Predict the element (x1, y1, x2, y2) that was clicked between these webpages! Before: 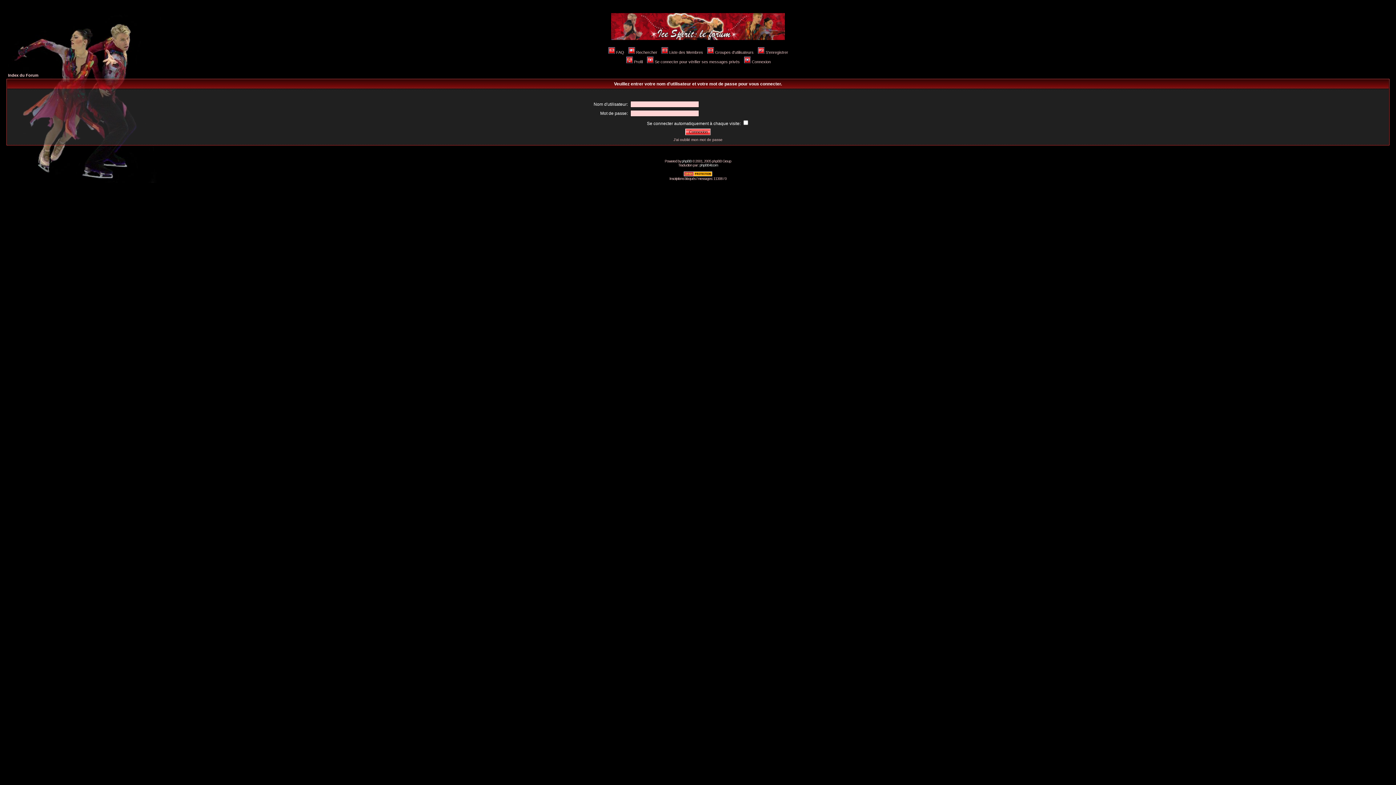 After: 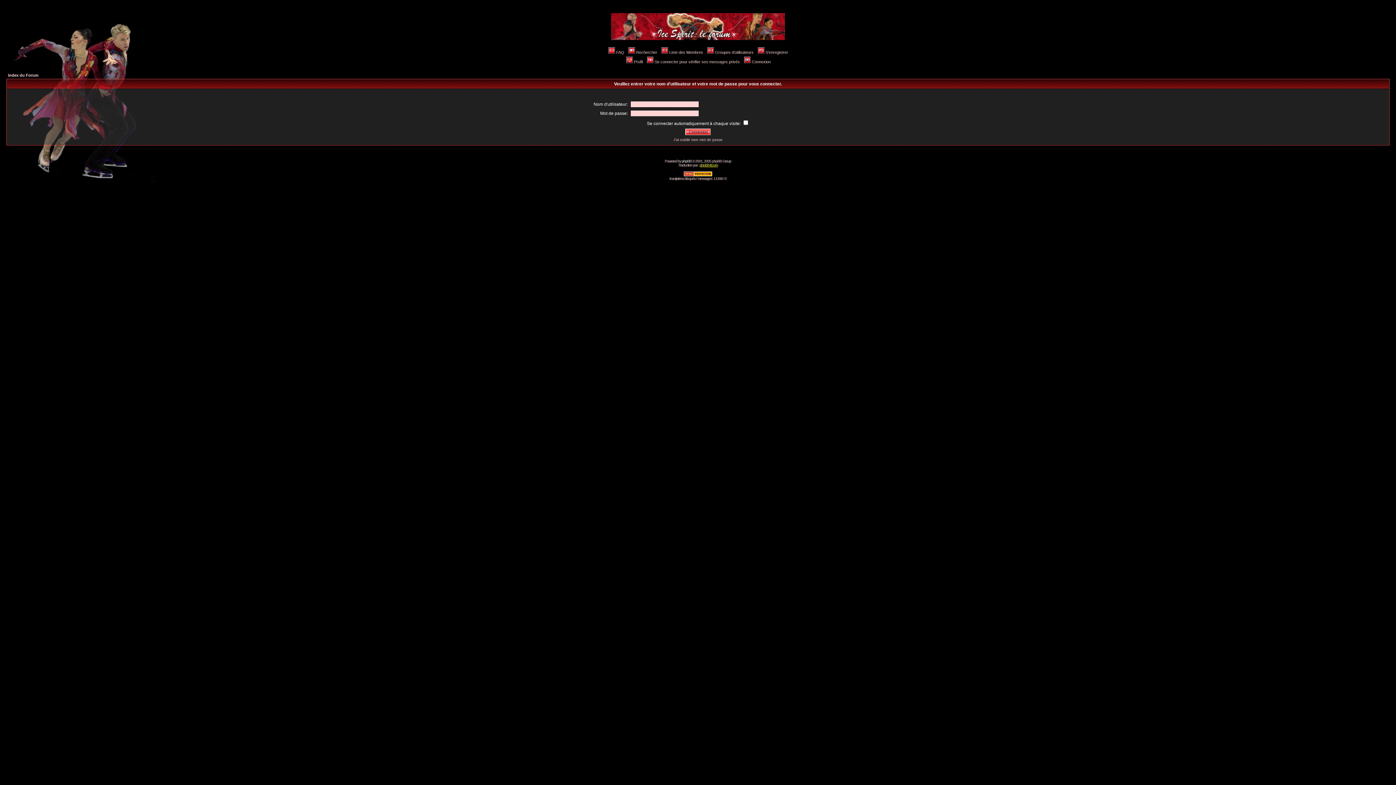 Action: label: phpBB-fr.com bbox: (699, 163, 718, 167)